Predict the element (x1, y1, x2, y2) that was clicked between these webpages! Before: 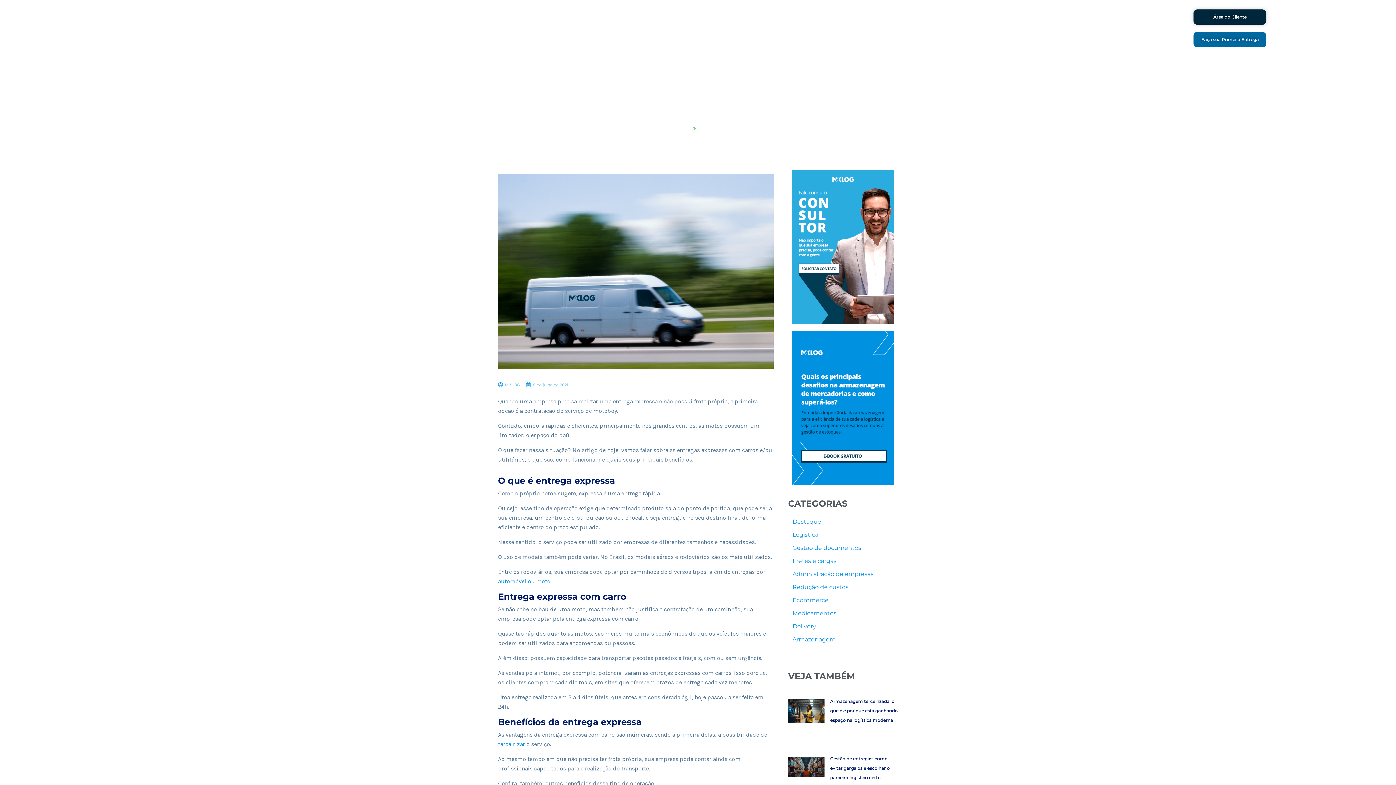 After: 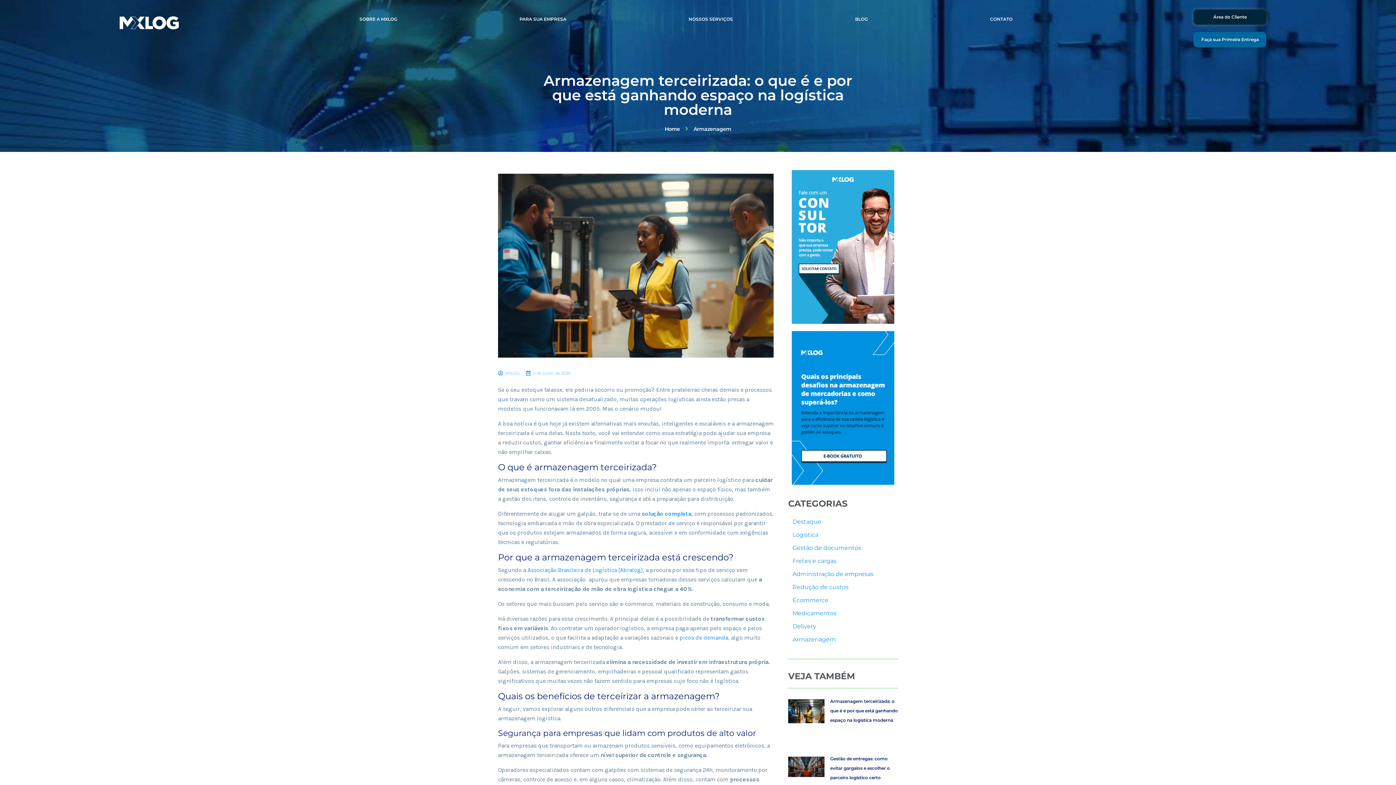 Action: bbox: (830, 698, 898, 723) label: Armazenagem terceirizada: o que é e por que está ganhando espaço na logística moderna